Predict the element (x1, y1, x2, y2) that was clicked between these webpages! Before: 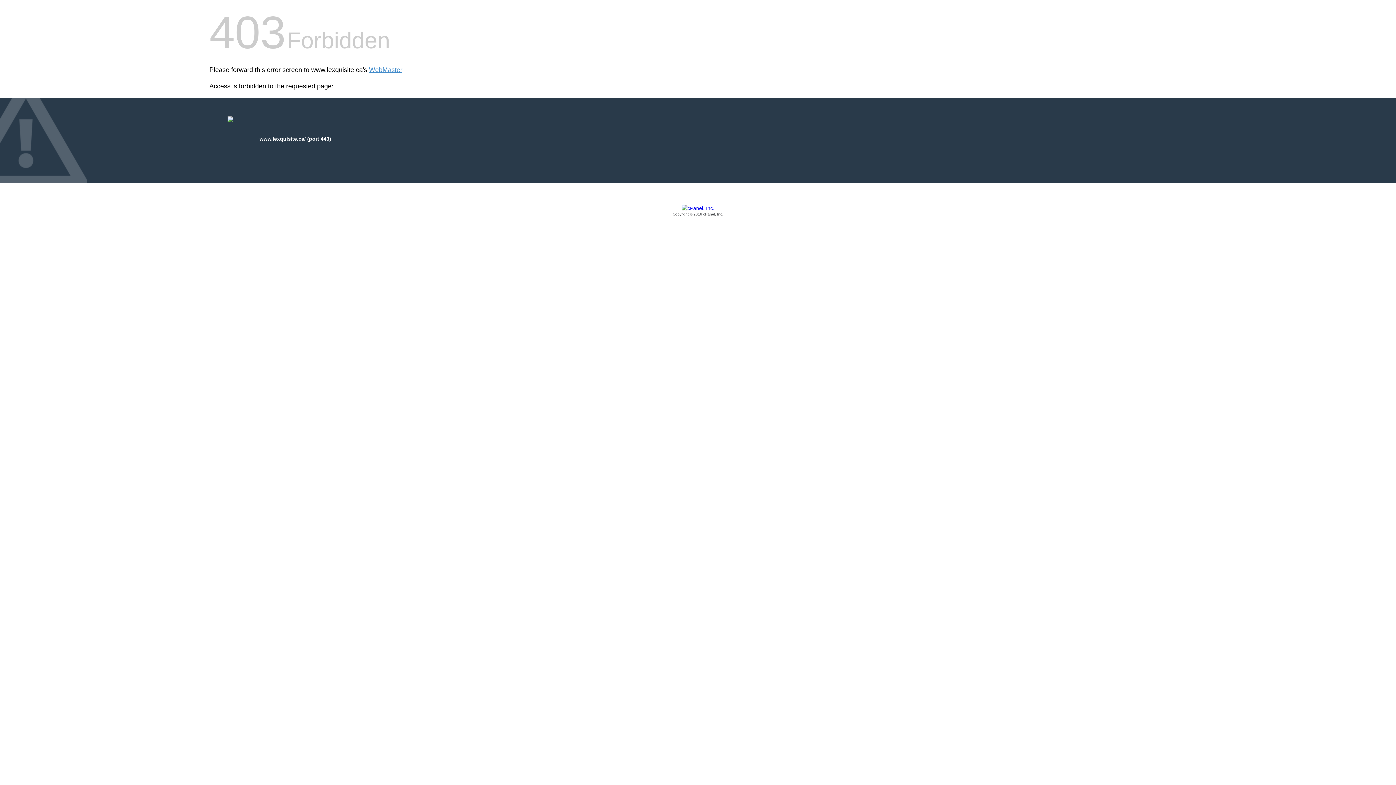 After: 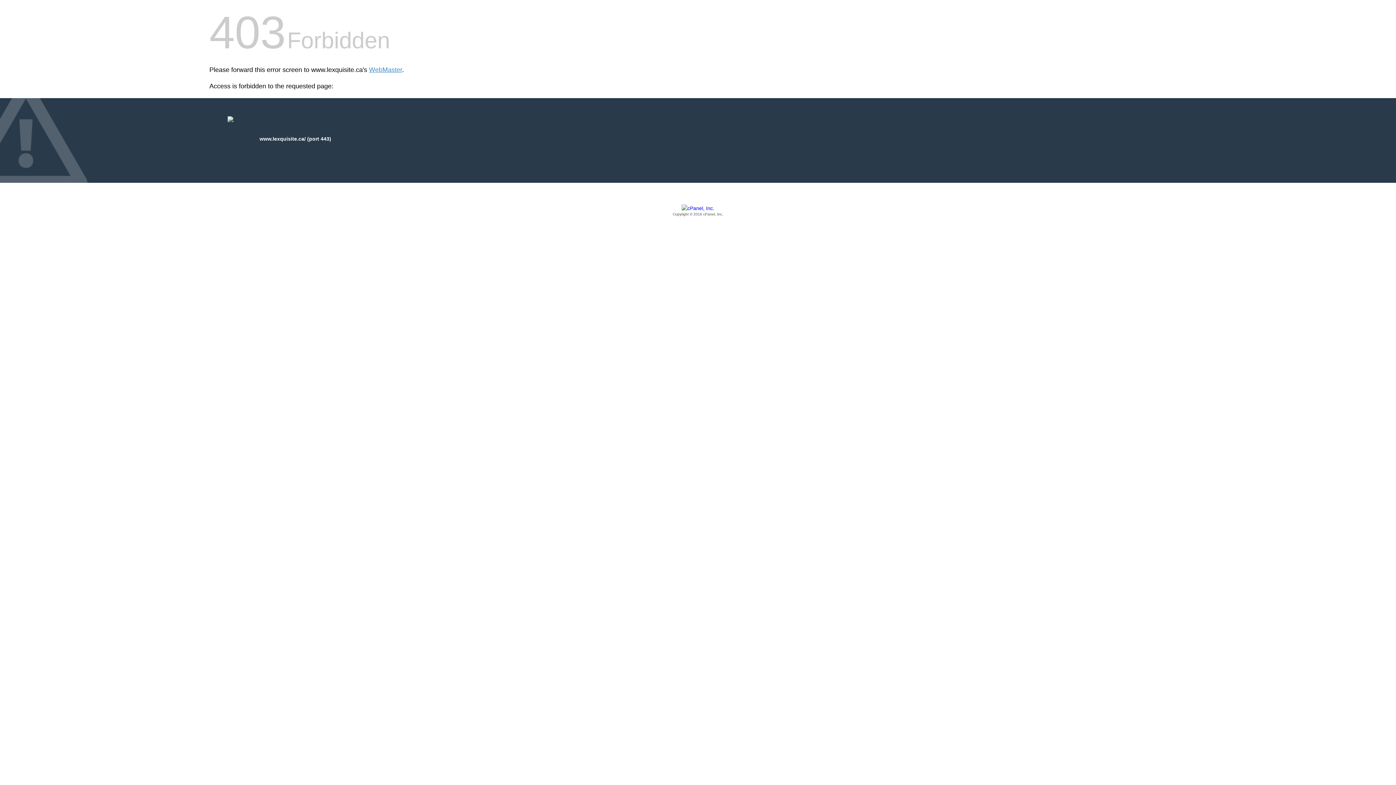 Action: bbox: (209, 205, 1186, 217) label: Copyright © 2016 cPanel, Inc.